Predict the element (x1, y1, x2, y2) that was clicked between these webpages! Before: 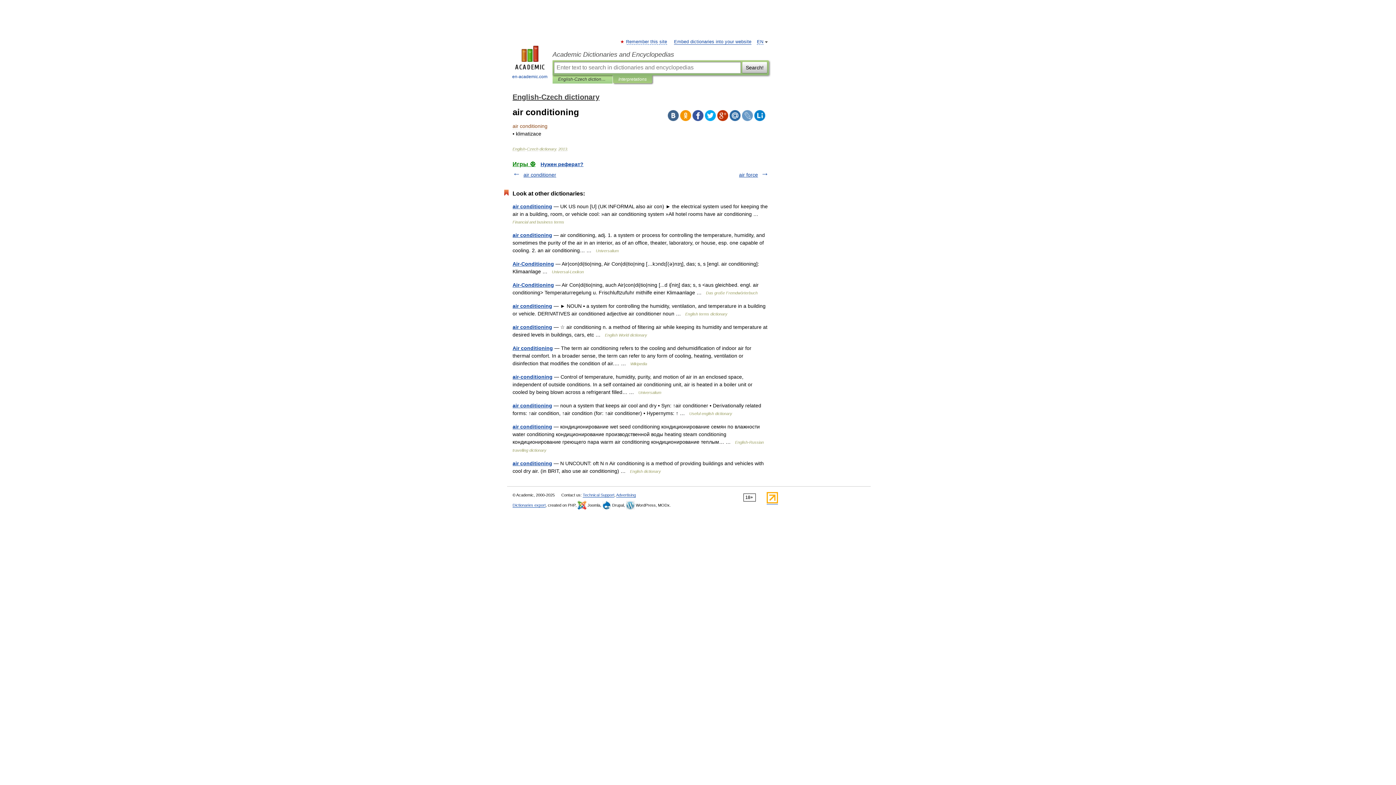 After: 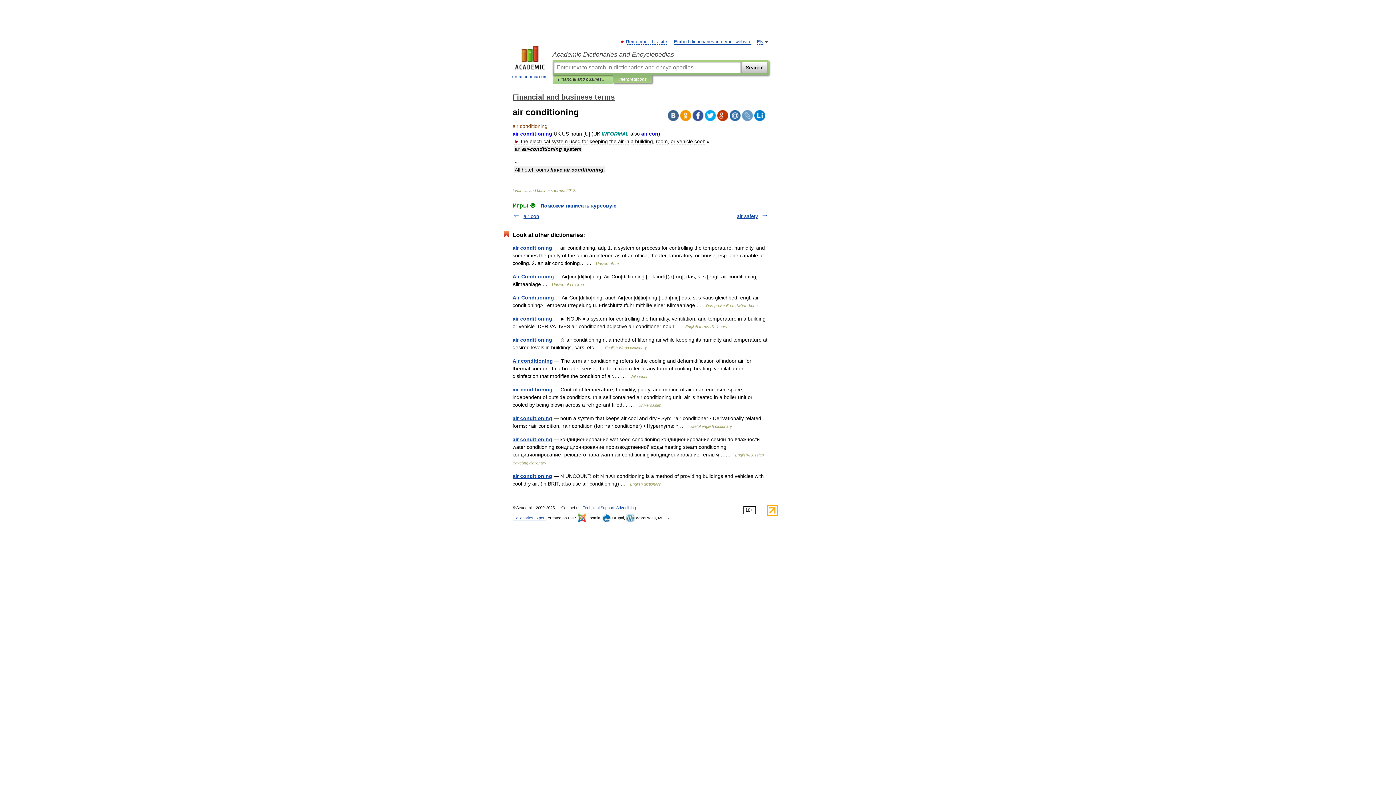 Action: bbox: (512, 203, 552, 209) label: air conditioning